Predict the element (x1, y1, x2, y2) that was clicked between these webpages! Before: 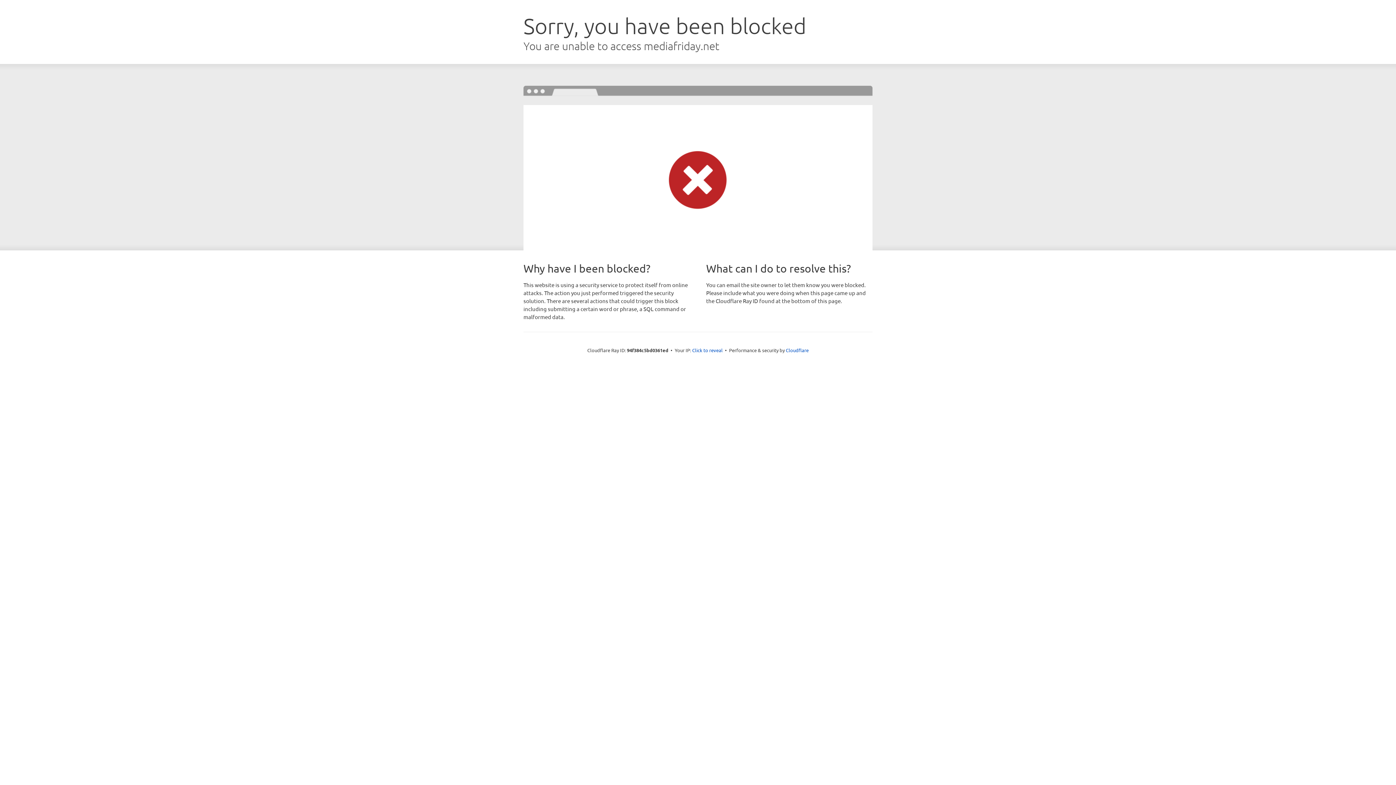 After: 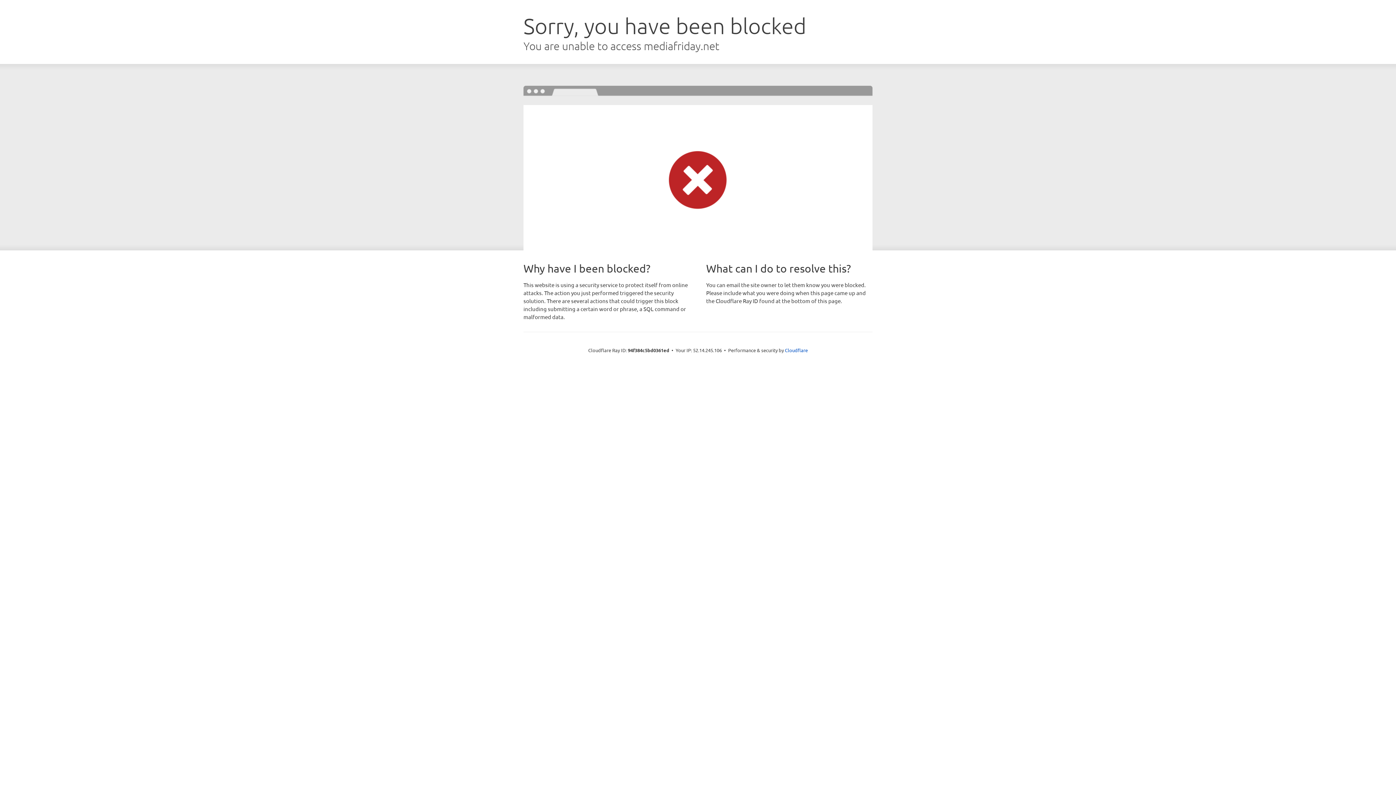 Action: label: Click to reveal bbox: (692, 346, 722, 353)